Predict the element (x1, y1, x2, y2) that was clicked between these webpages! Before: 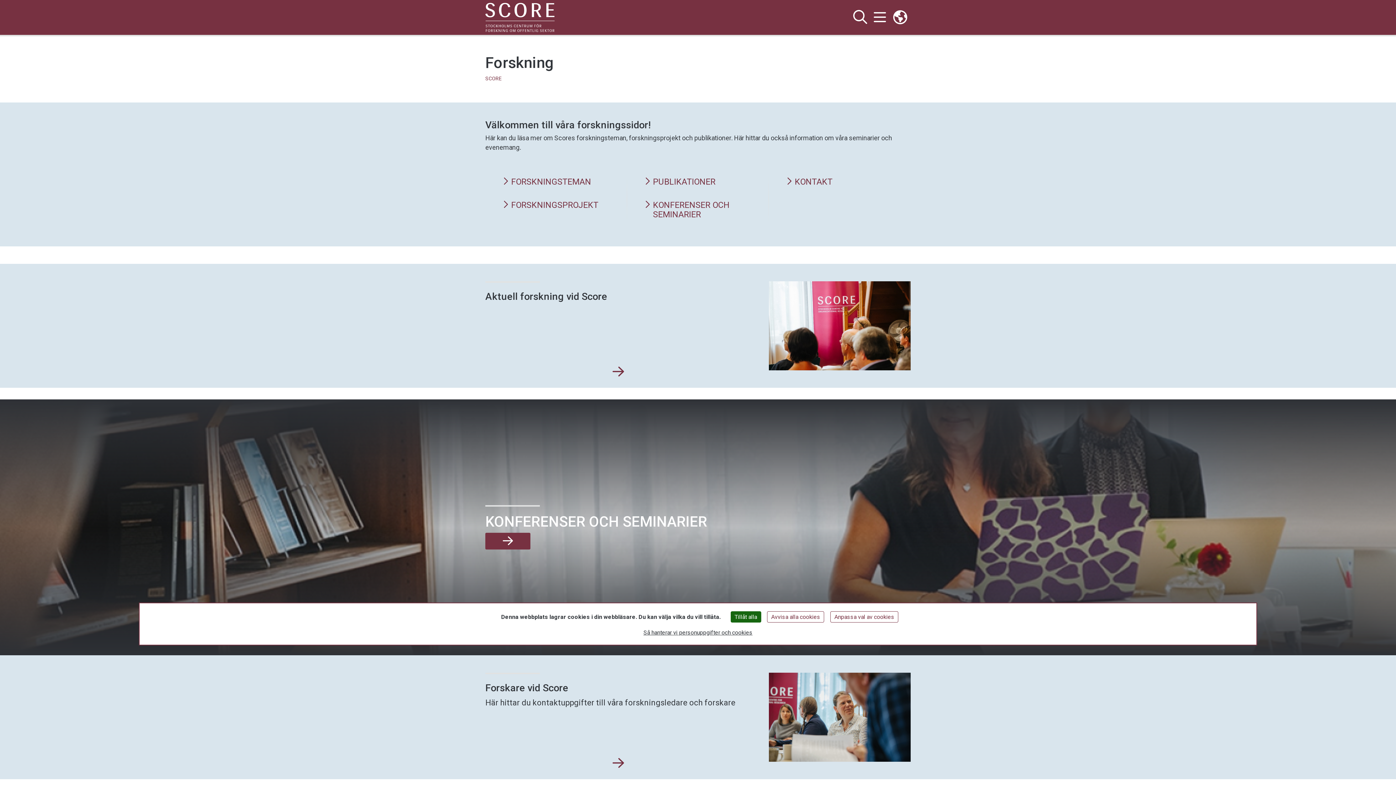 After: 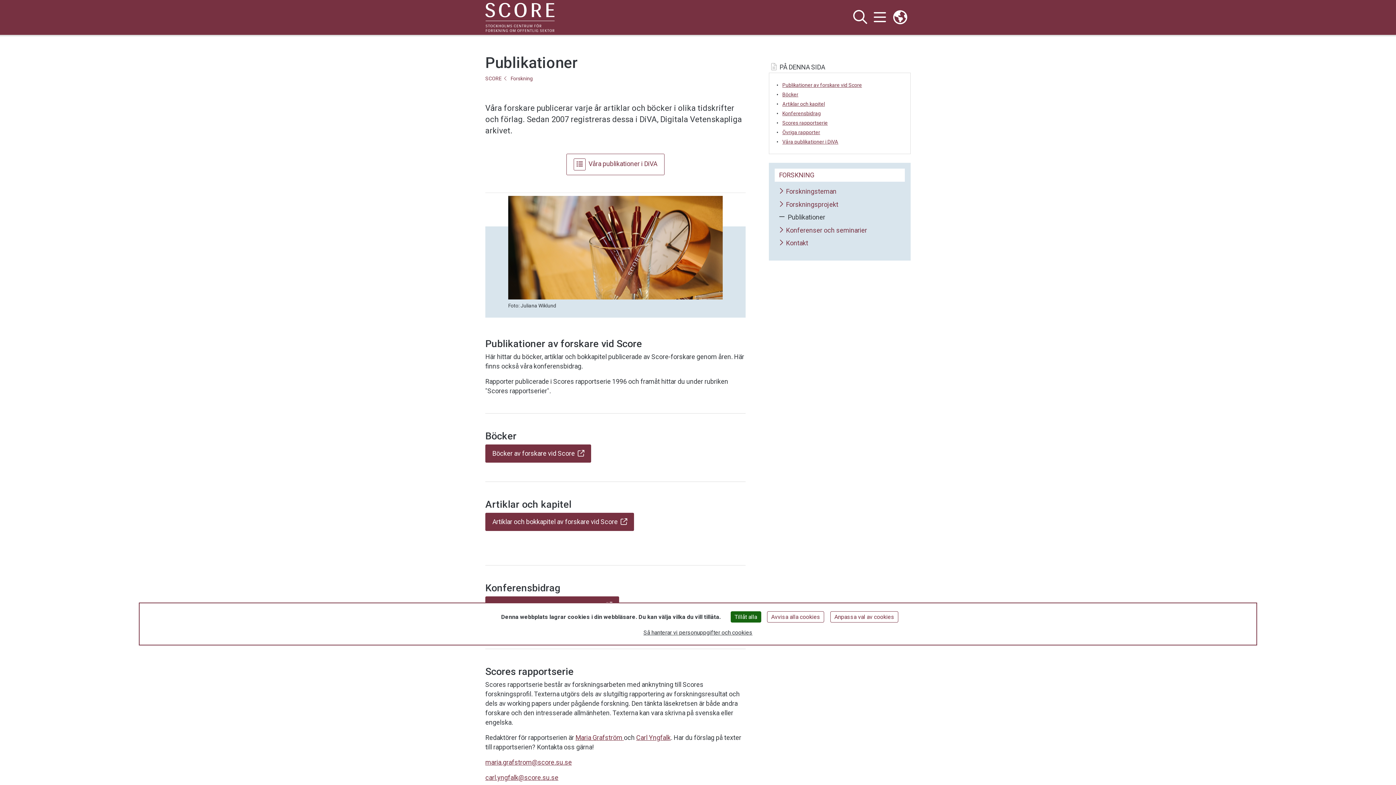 Action: label: PUBLIKATIONER bbox: (644, 177, 751, 186)